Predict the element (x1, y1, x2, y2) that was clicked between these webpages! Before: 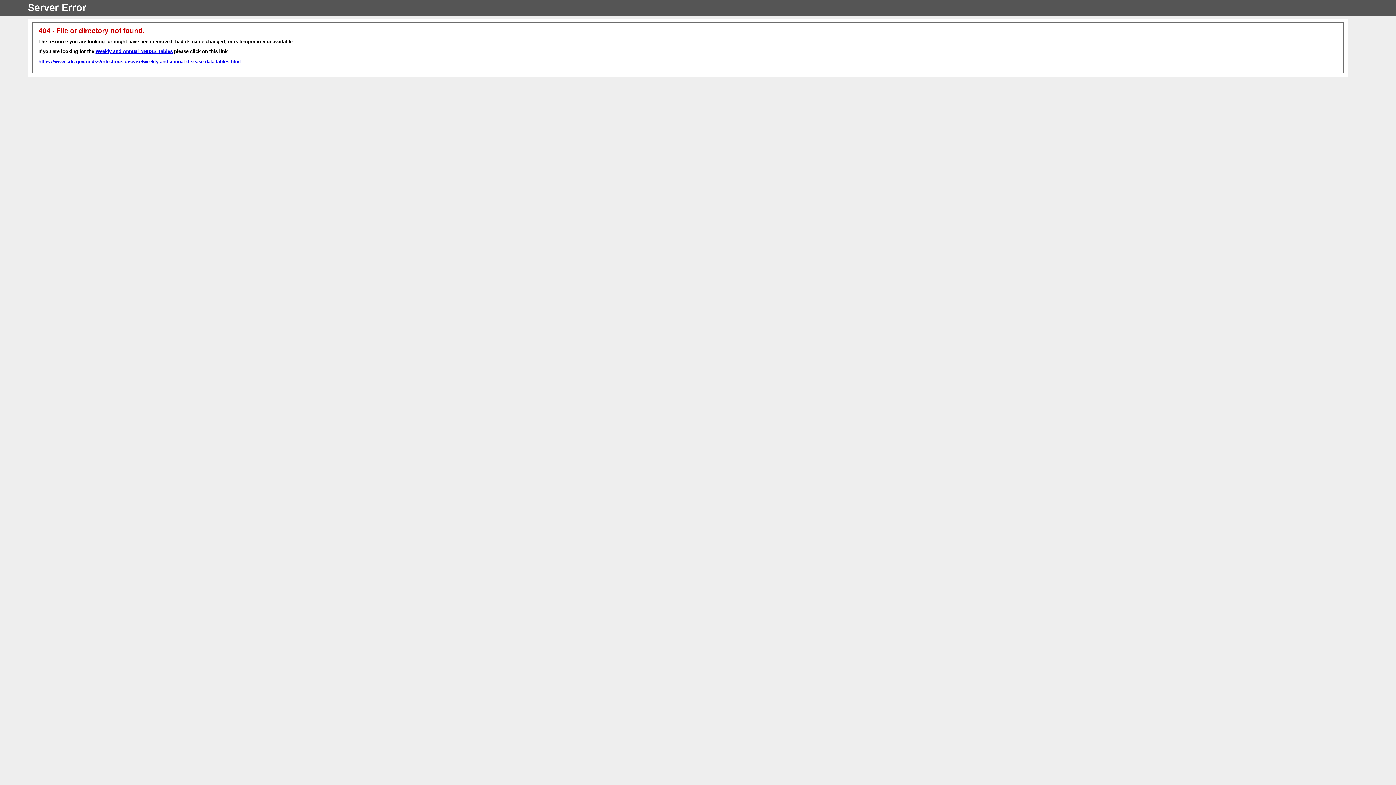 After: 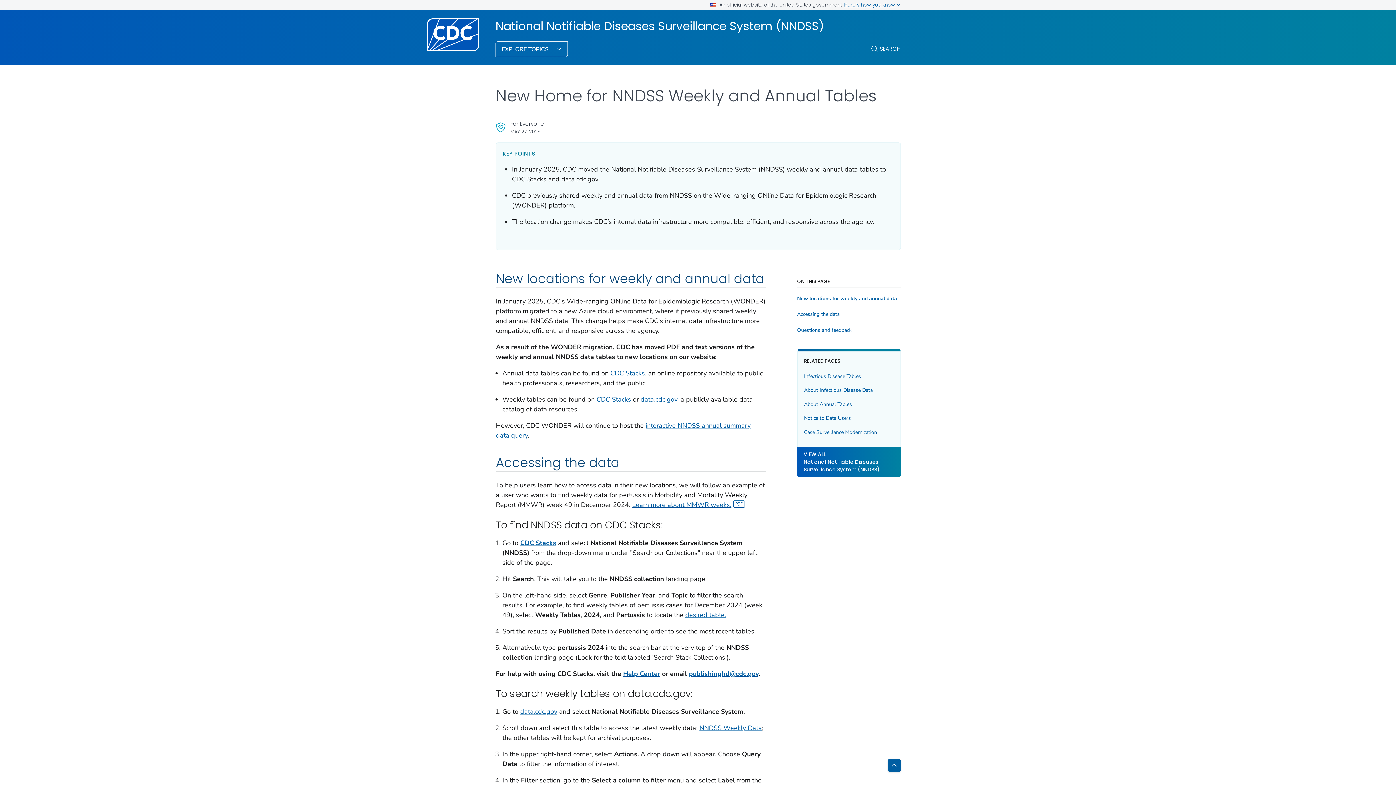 Action: label: Weekly and Annual NNDSS Tables bbox: (95, 48, 172, 54)